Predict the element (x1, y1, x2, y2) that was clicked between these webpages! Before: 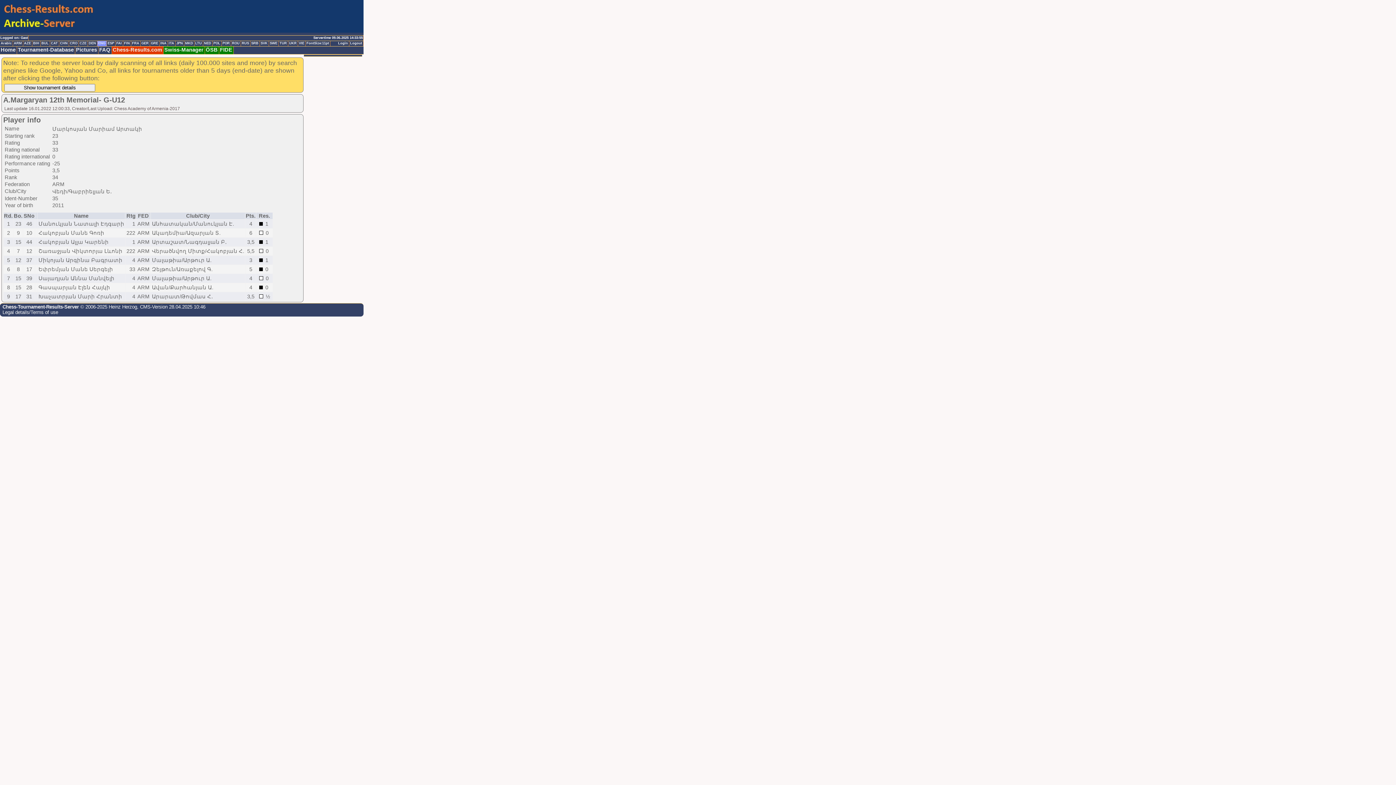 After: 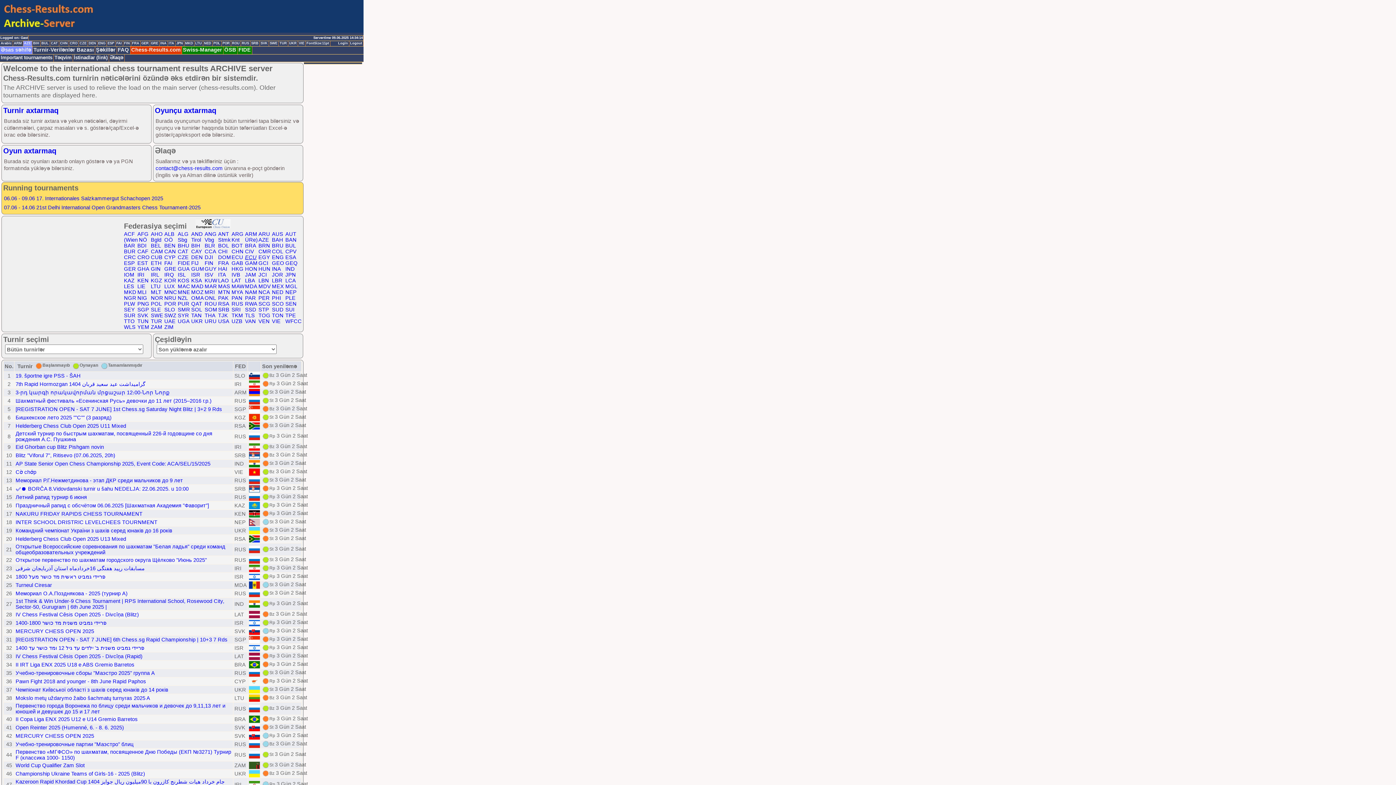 Action: bbox: (23, 41, 32, 46) label: AZE